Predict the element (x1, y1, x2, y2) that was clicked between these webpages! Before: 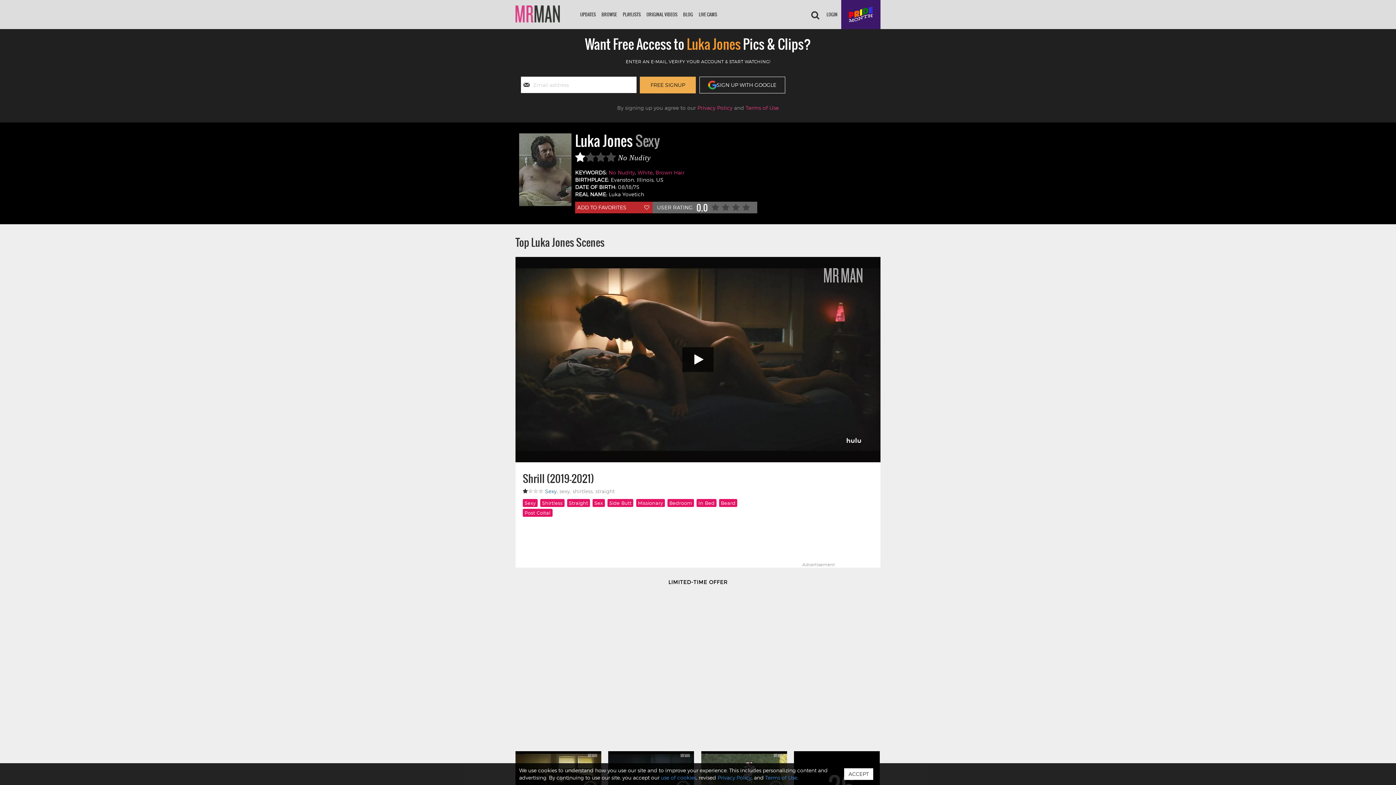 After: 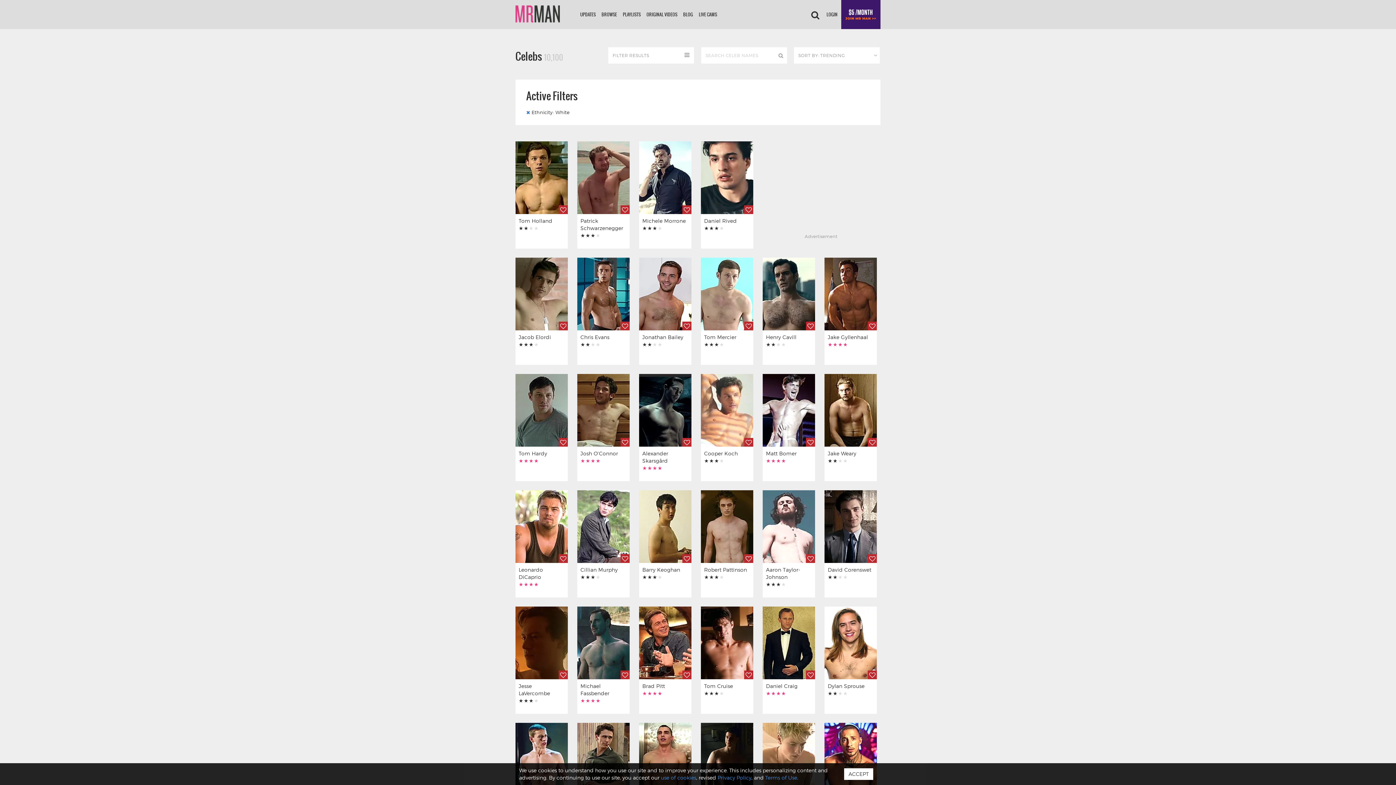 Action: bbox: (637, 169, 652, 175) label: White